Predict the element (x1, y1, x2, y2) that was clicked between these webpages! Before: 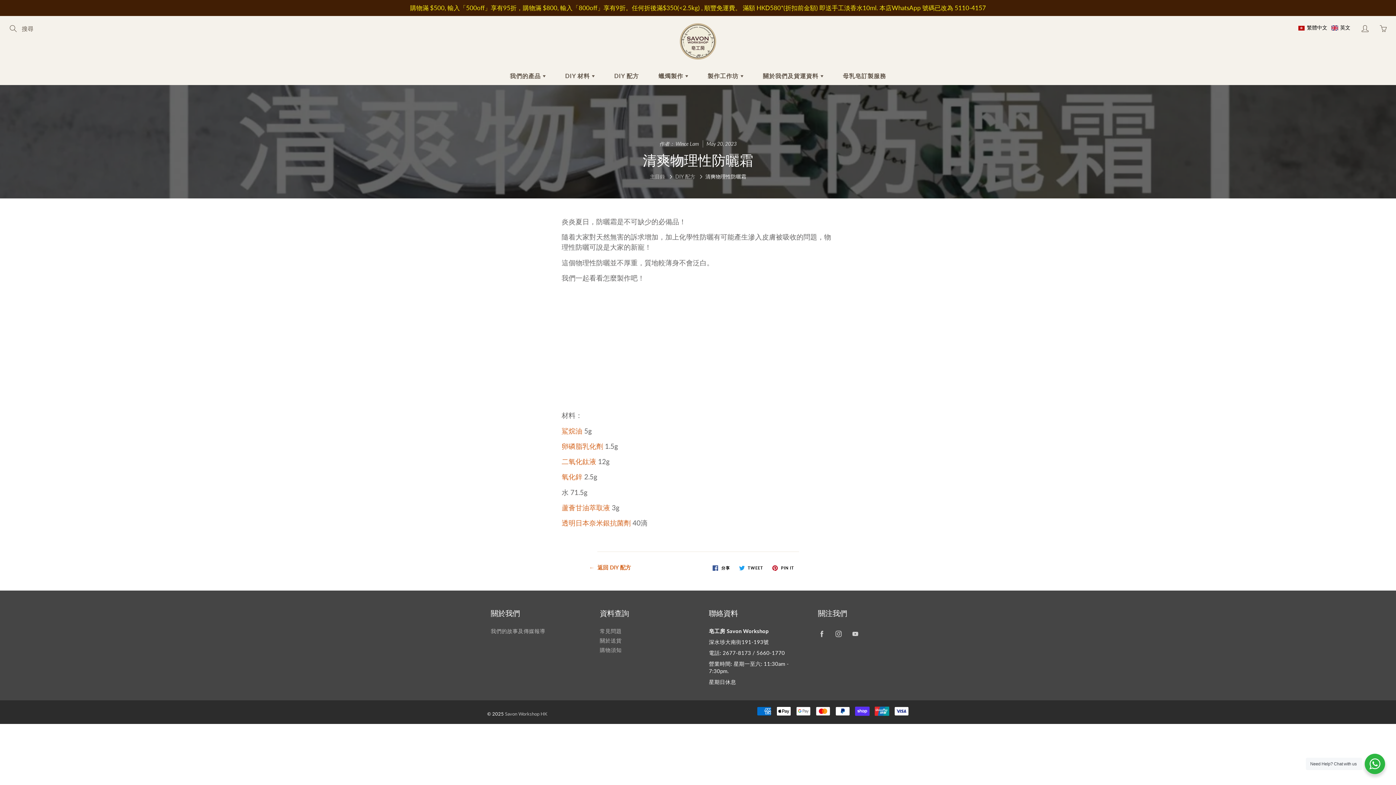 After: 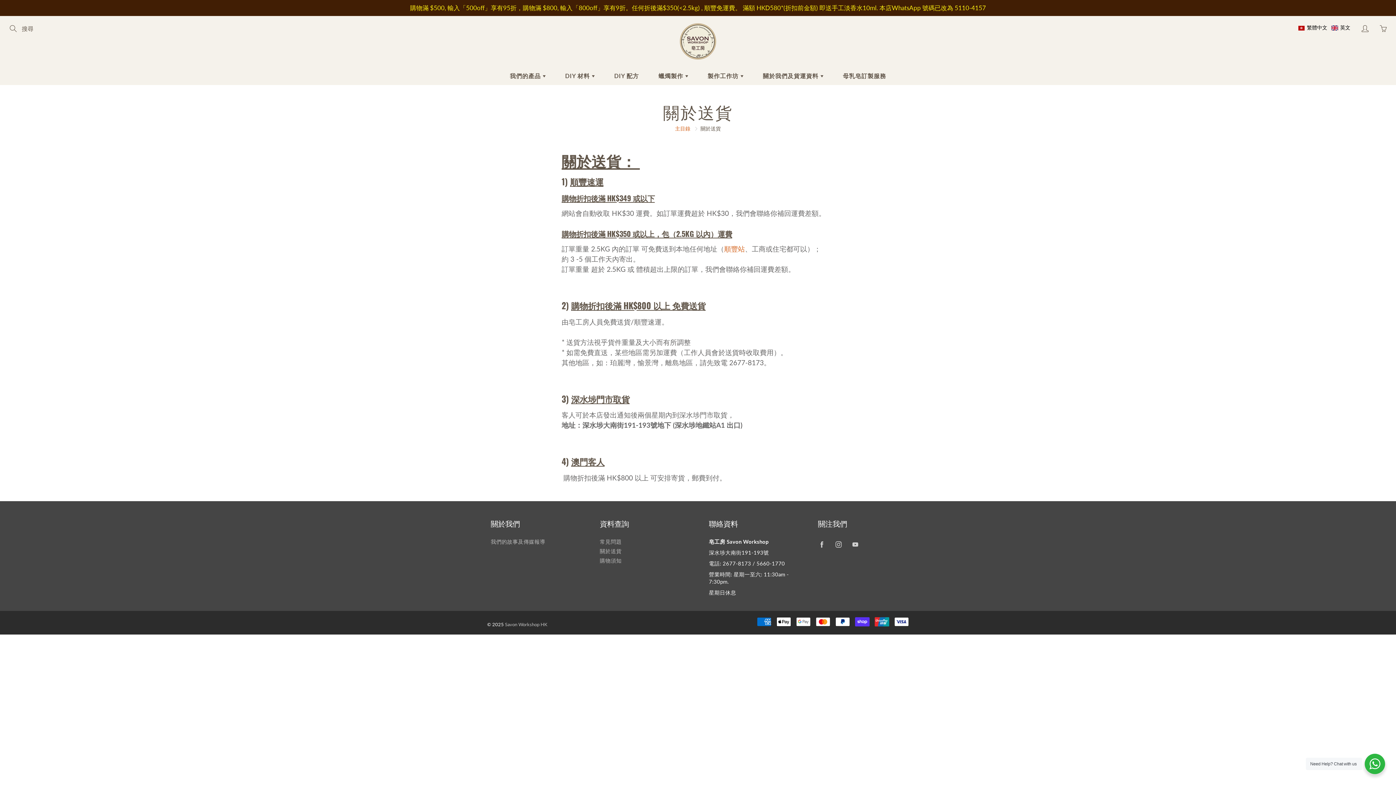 Action: label: 關於送貨 bbox: (600, 637, 621, 643)